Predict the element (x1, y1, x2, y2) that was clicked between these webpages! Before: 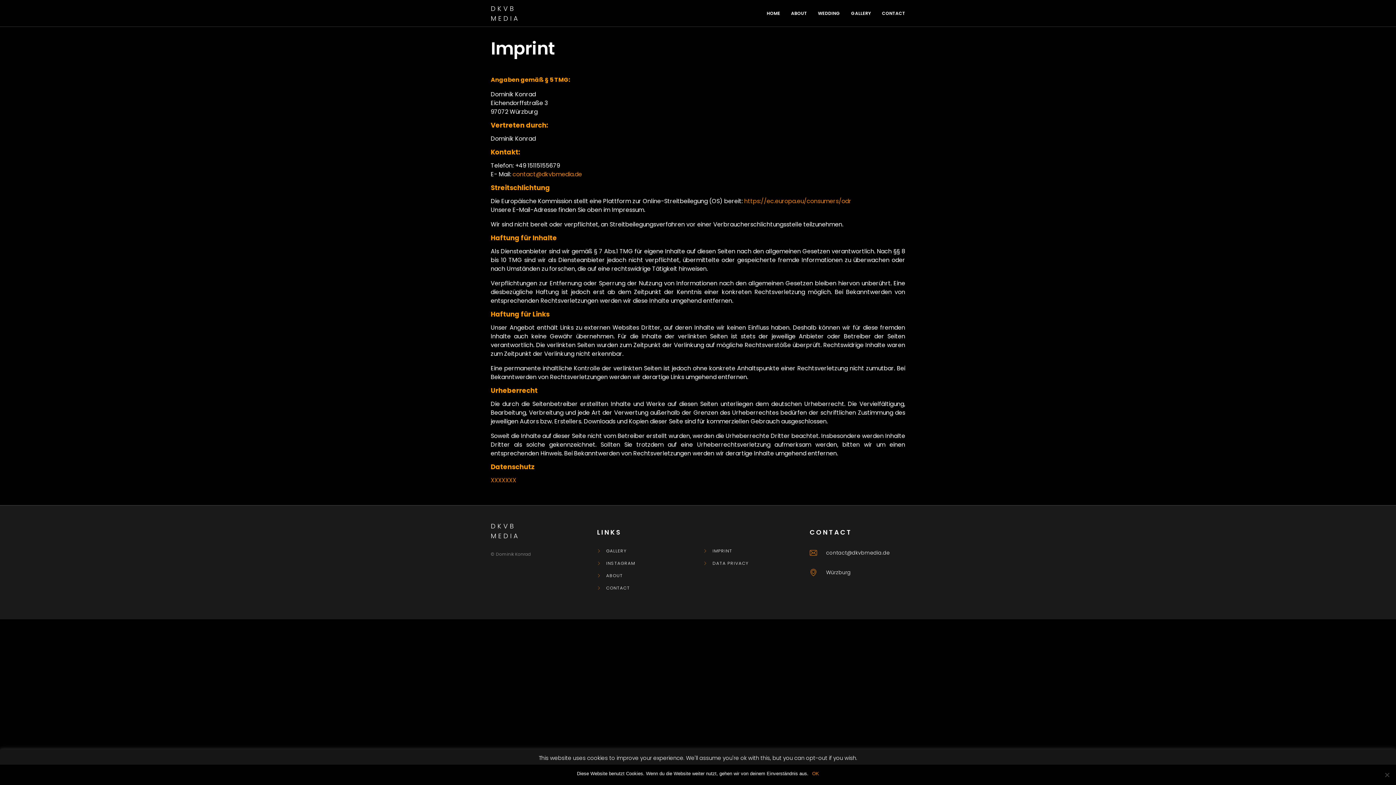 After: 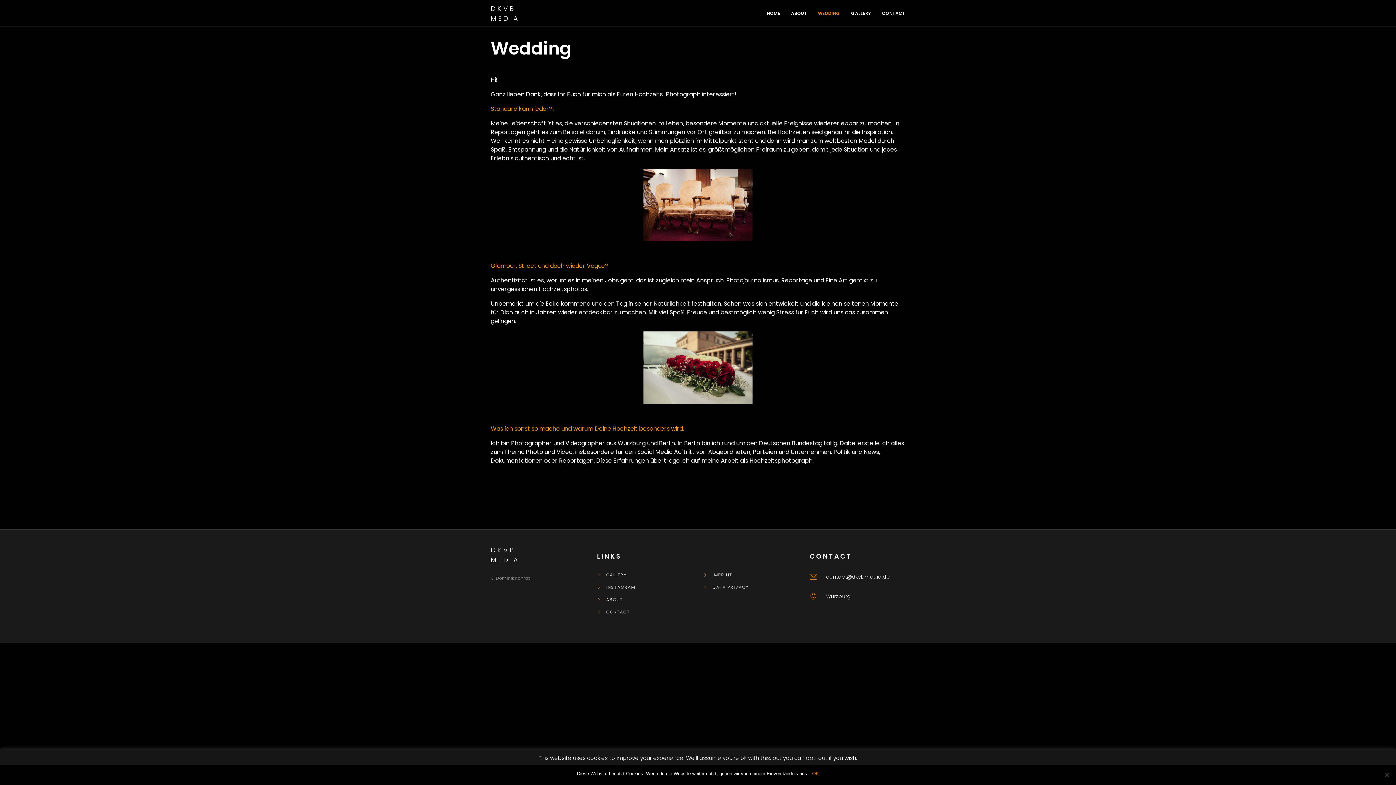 Action: label: WEDDING bbox: (818, 2, 840, 24)